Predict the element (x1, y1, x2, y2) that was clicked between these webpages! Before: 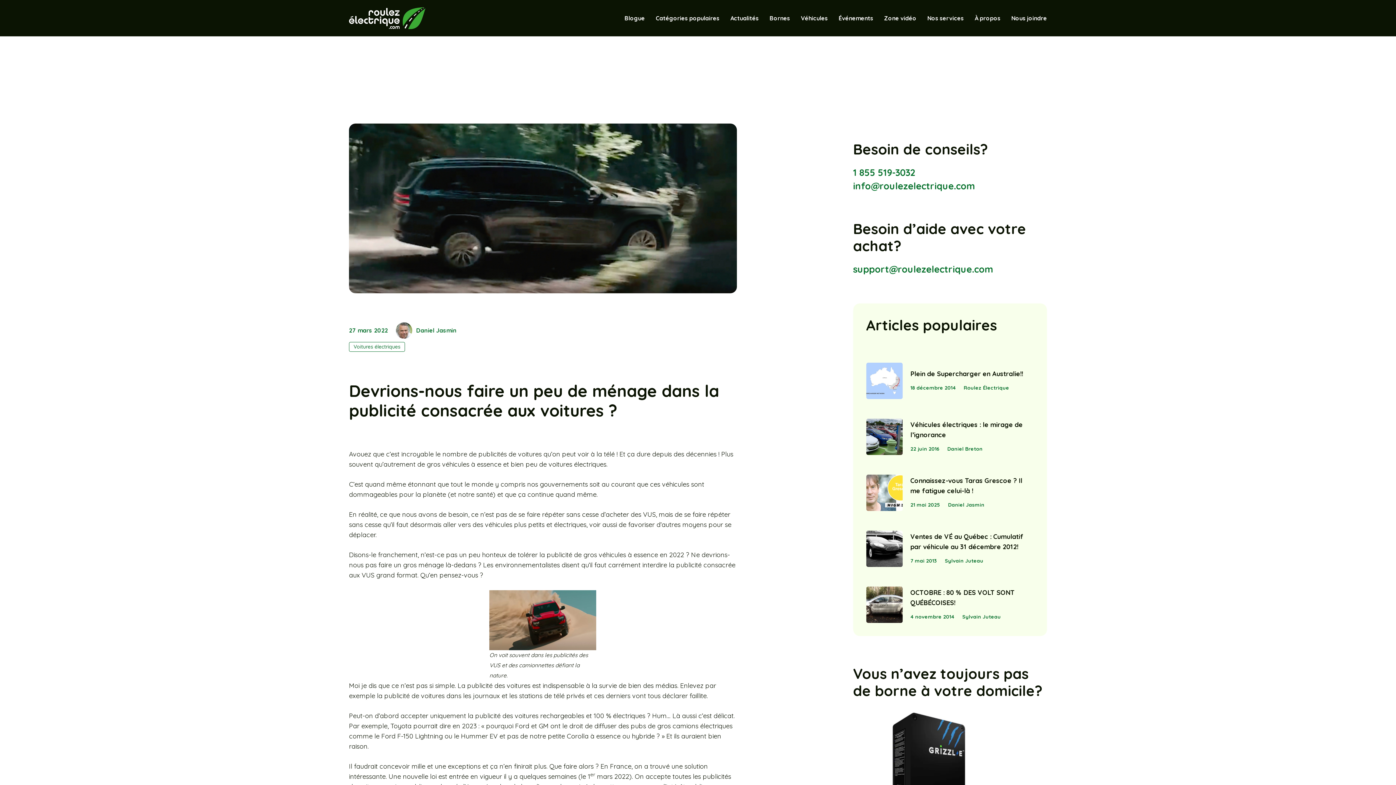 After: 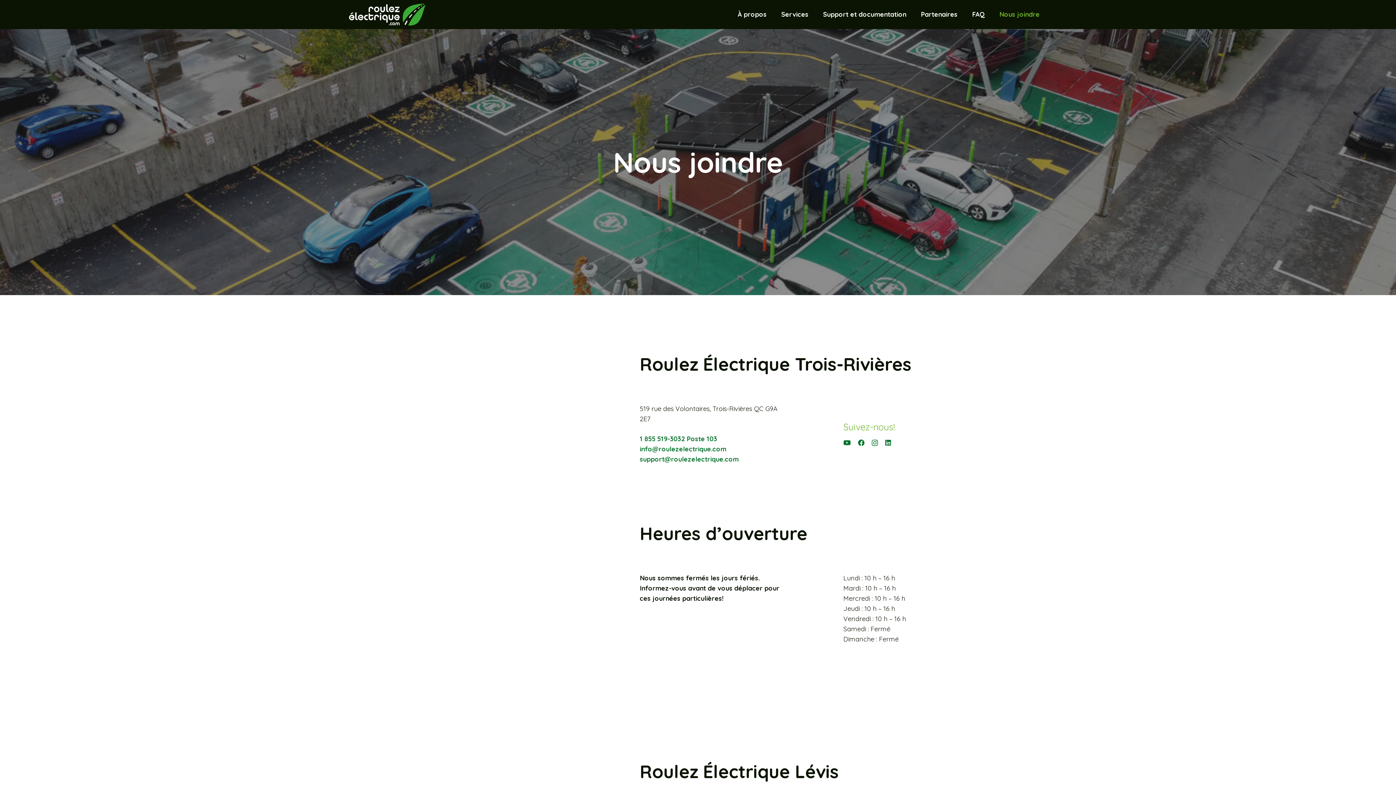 Action: bbox: (1006, 9, 1052, 27) label: Nous joindre